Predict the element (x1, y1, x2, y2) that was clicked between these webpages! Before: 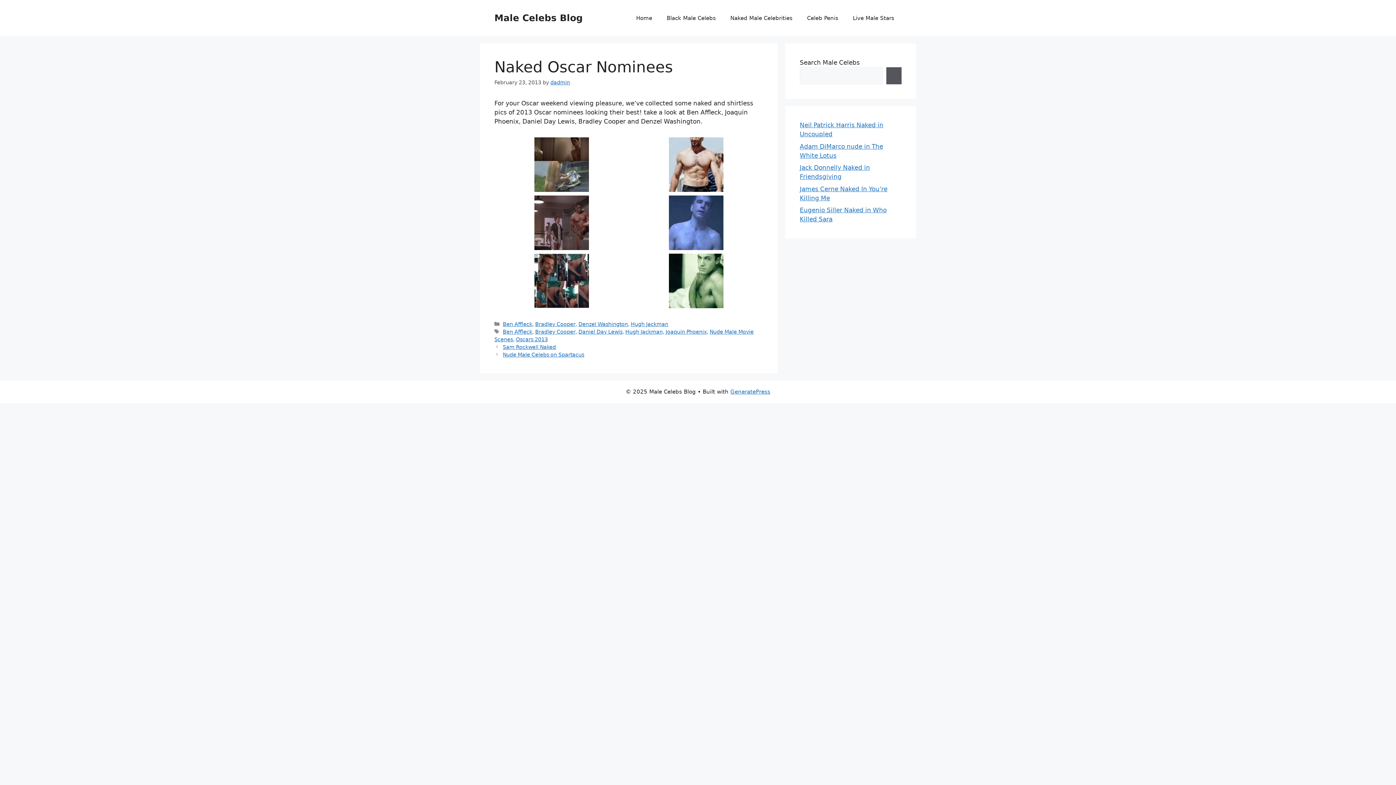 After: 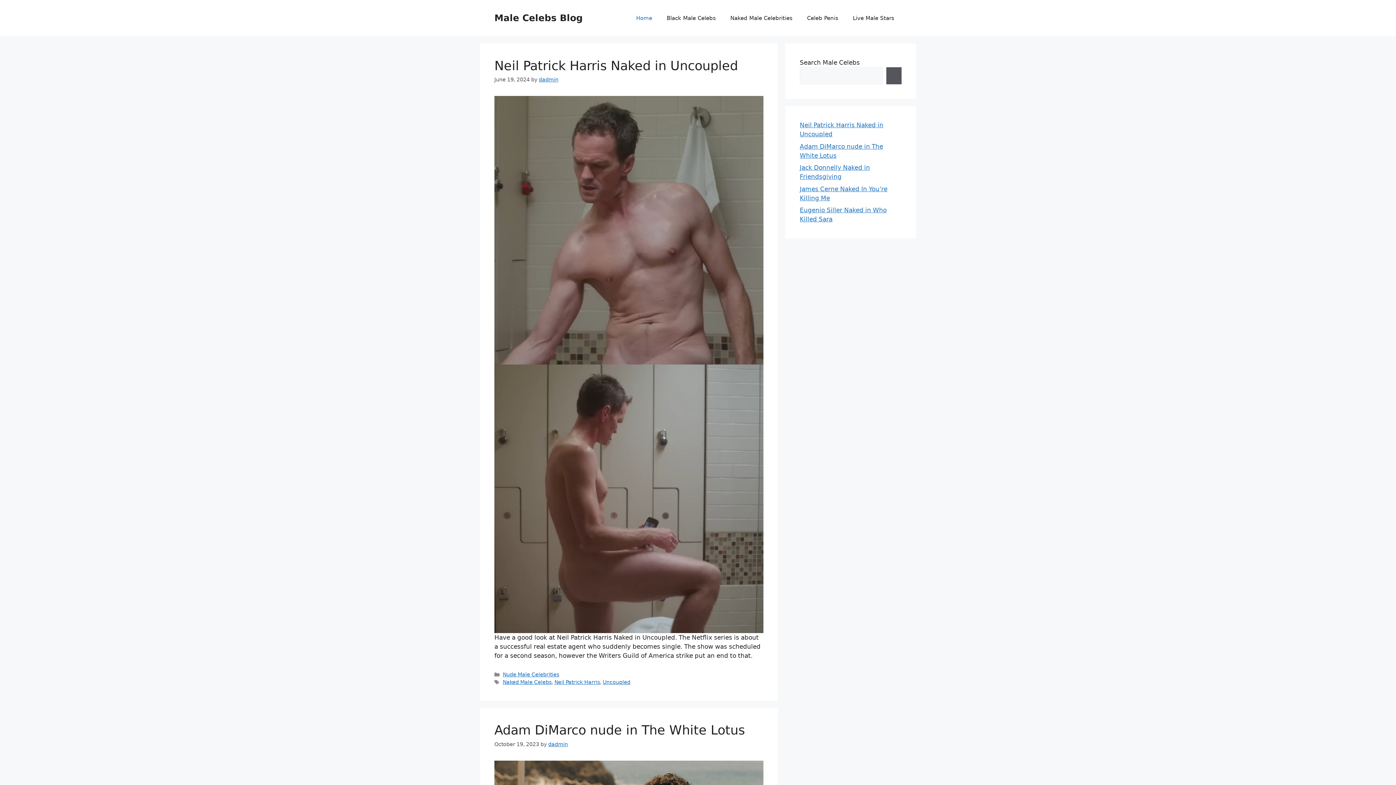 Action: bbox: (494, 12, 582, 23) label: Male Celebs Blog